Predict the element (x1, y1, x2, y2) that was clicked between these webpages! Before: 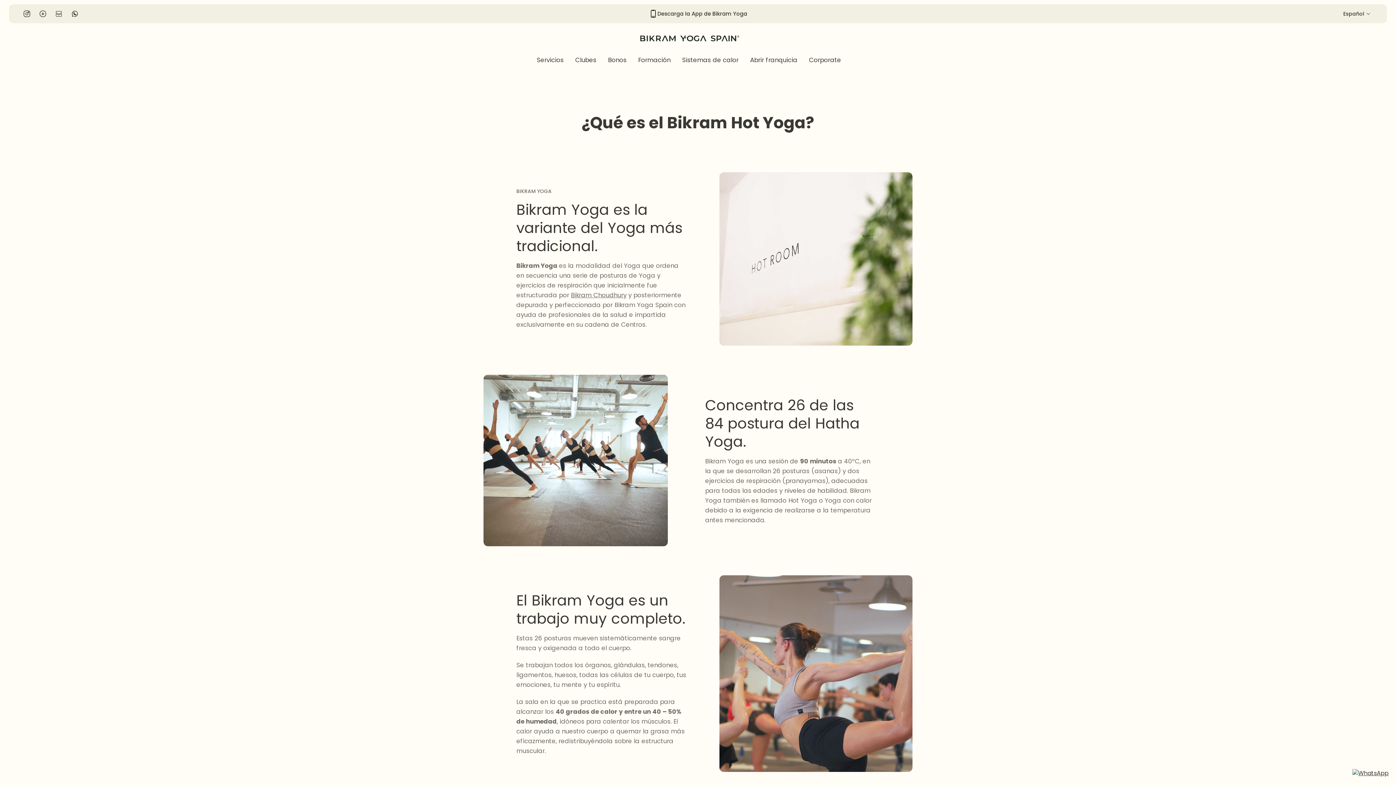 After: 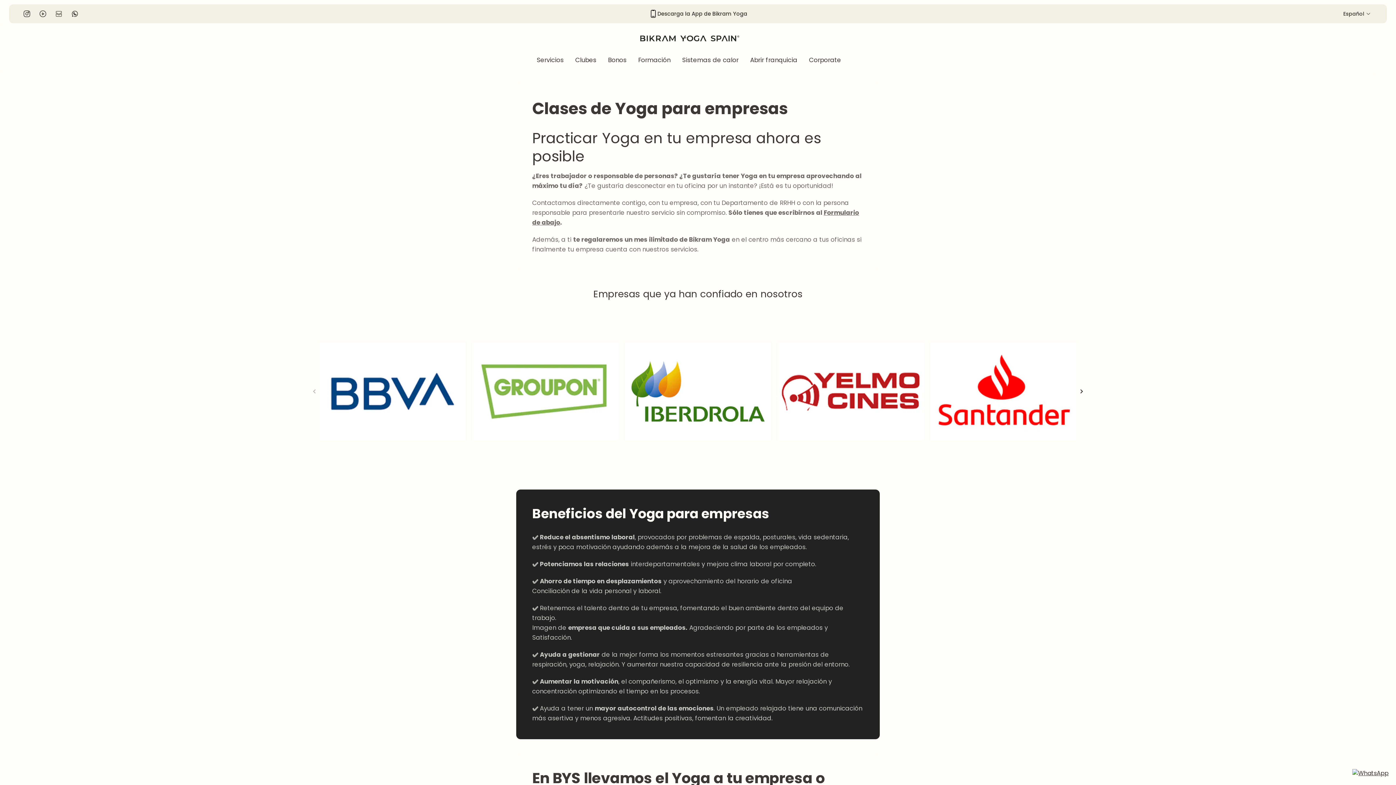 Action: label: Corporate bbox: (803, 49, 847, 70)